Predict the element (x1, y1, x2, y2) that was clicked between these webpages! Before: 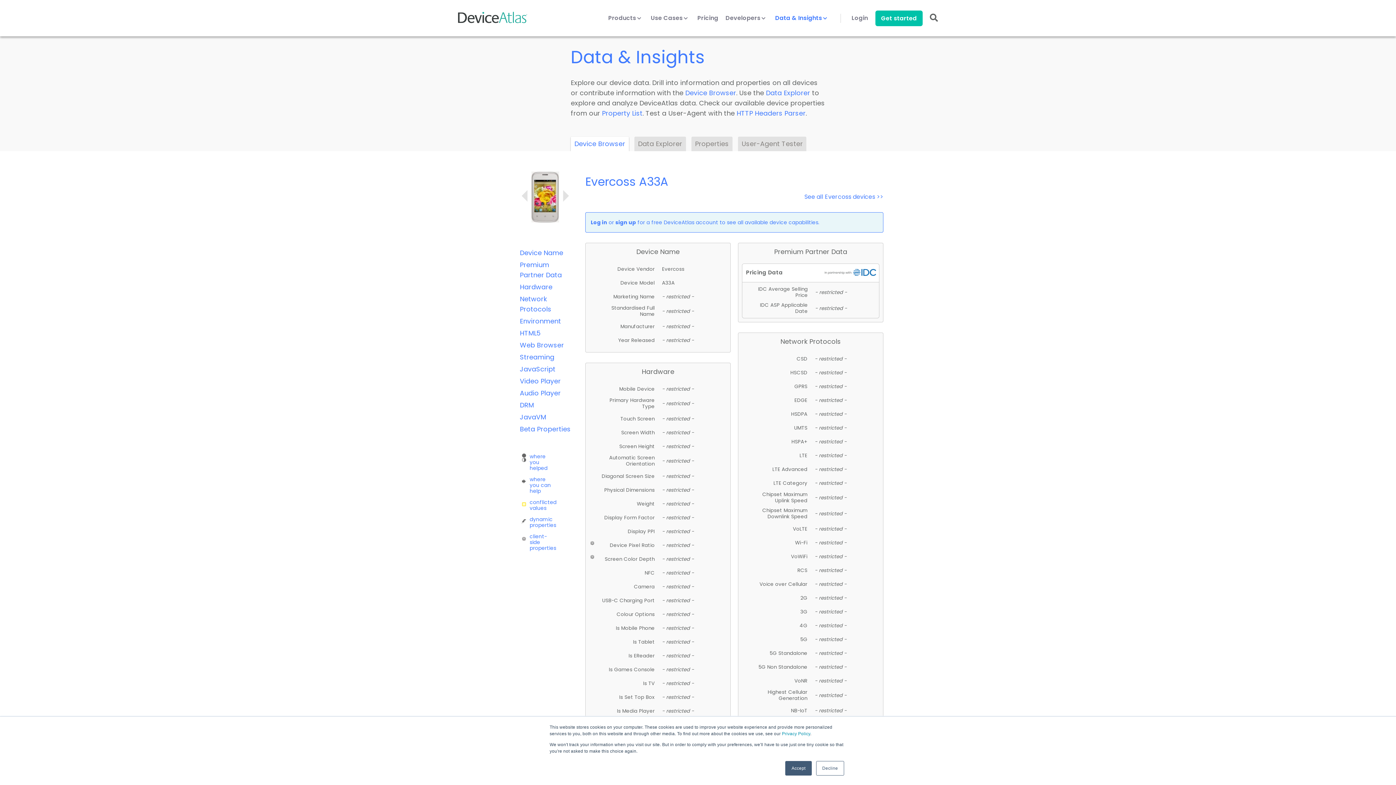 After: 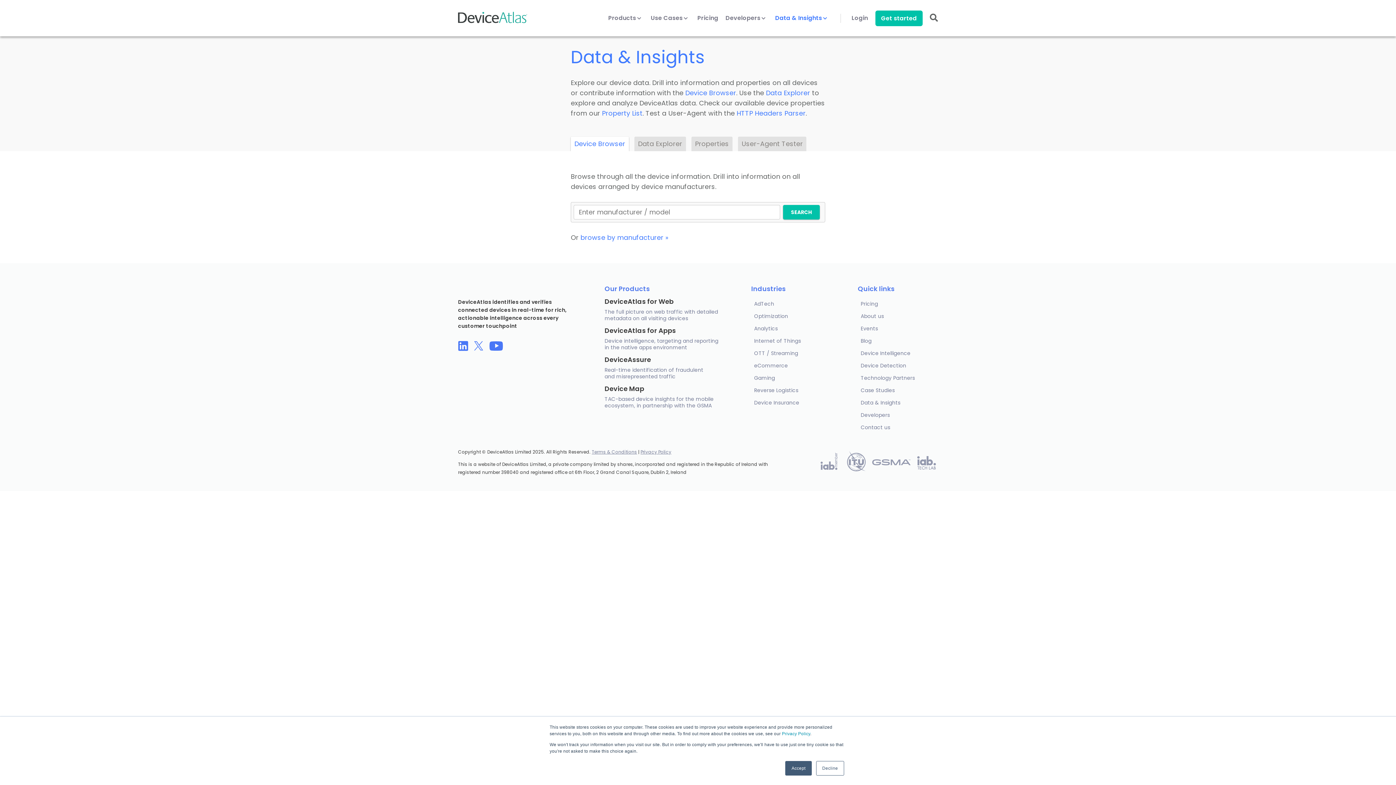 Action: label: Device Browser bbox: (685, 88, 736, 97)